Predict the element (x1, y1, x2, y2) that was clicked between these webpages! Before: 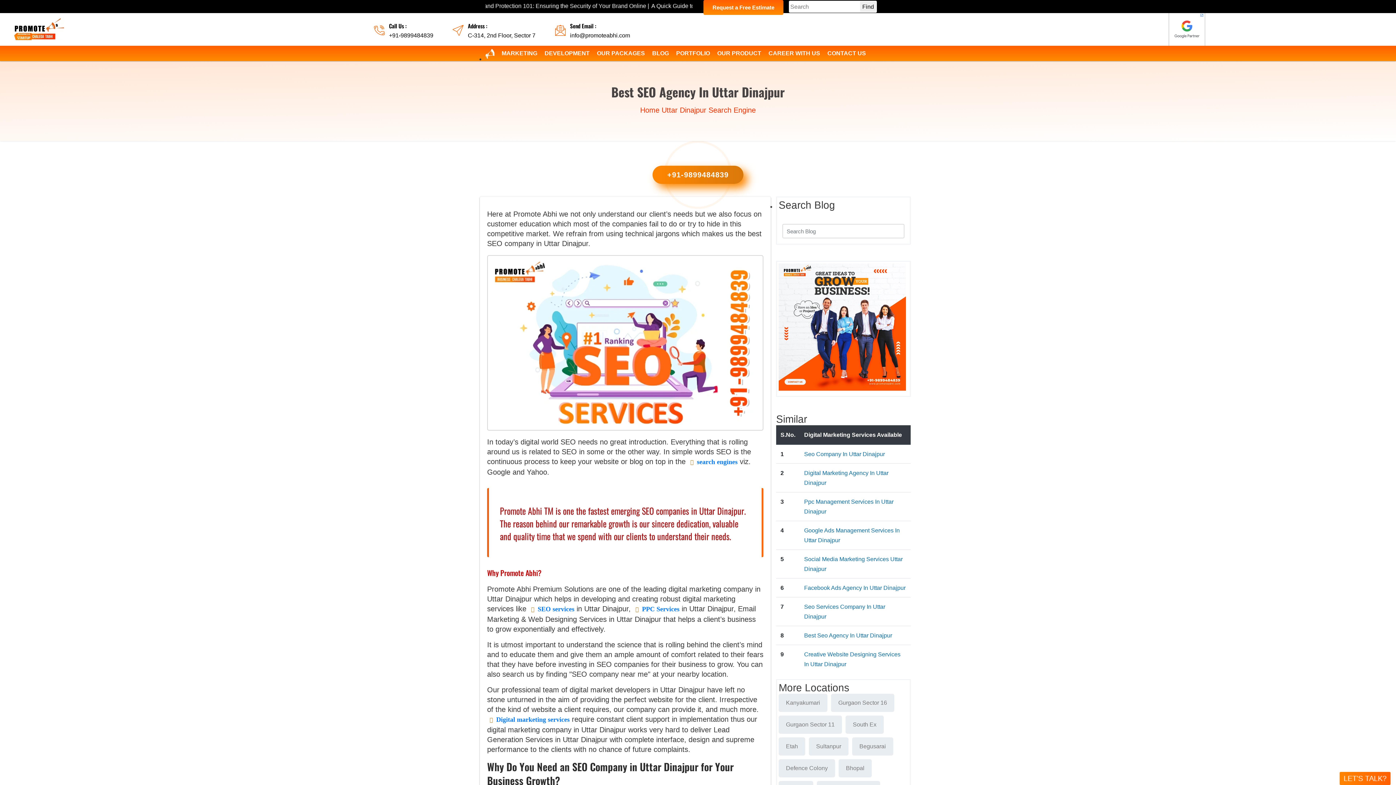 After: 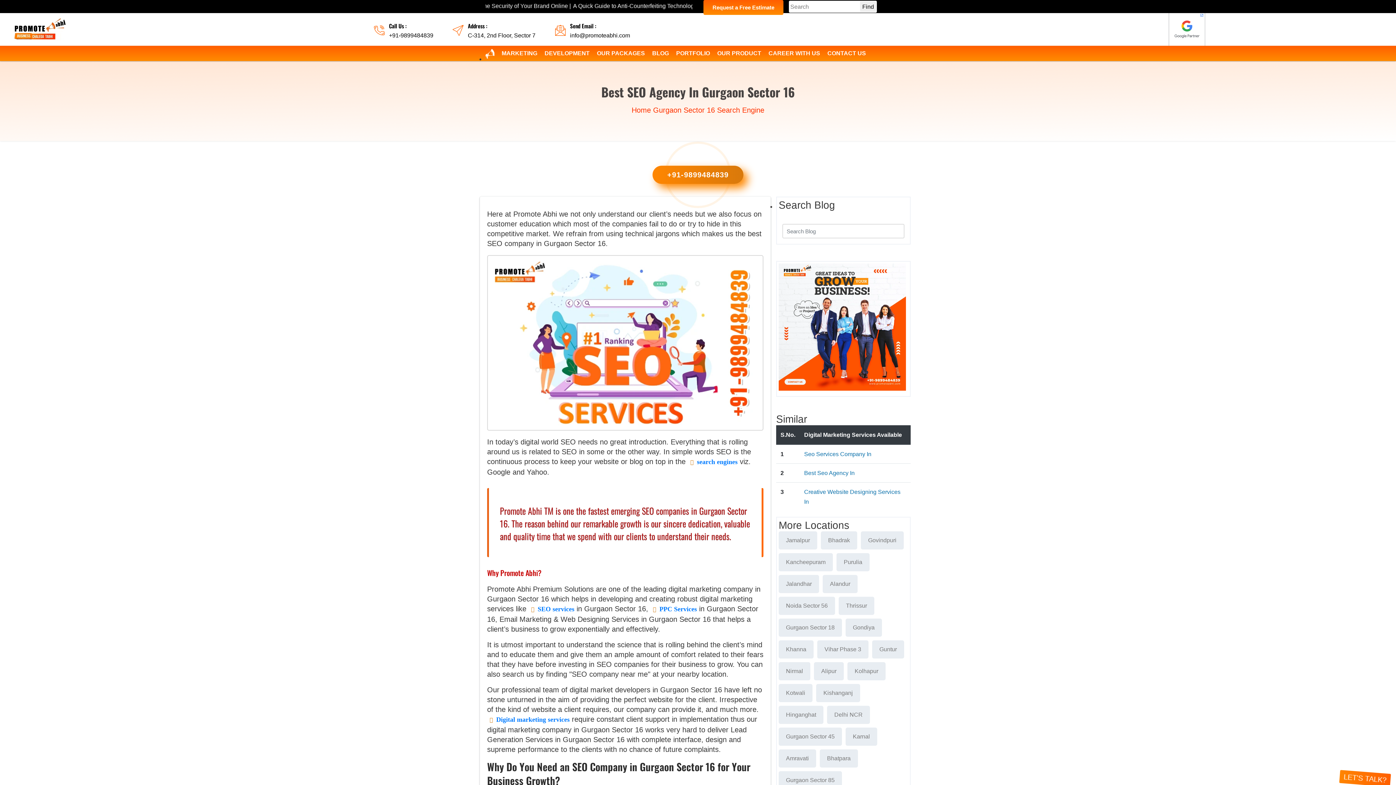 Action: bbox: (831, 694, 894, 712) label: Gurgaon Sector 16